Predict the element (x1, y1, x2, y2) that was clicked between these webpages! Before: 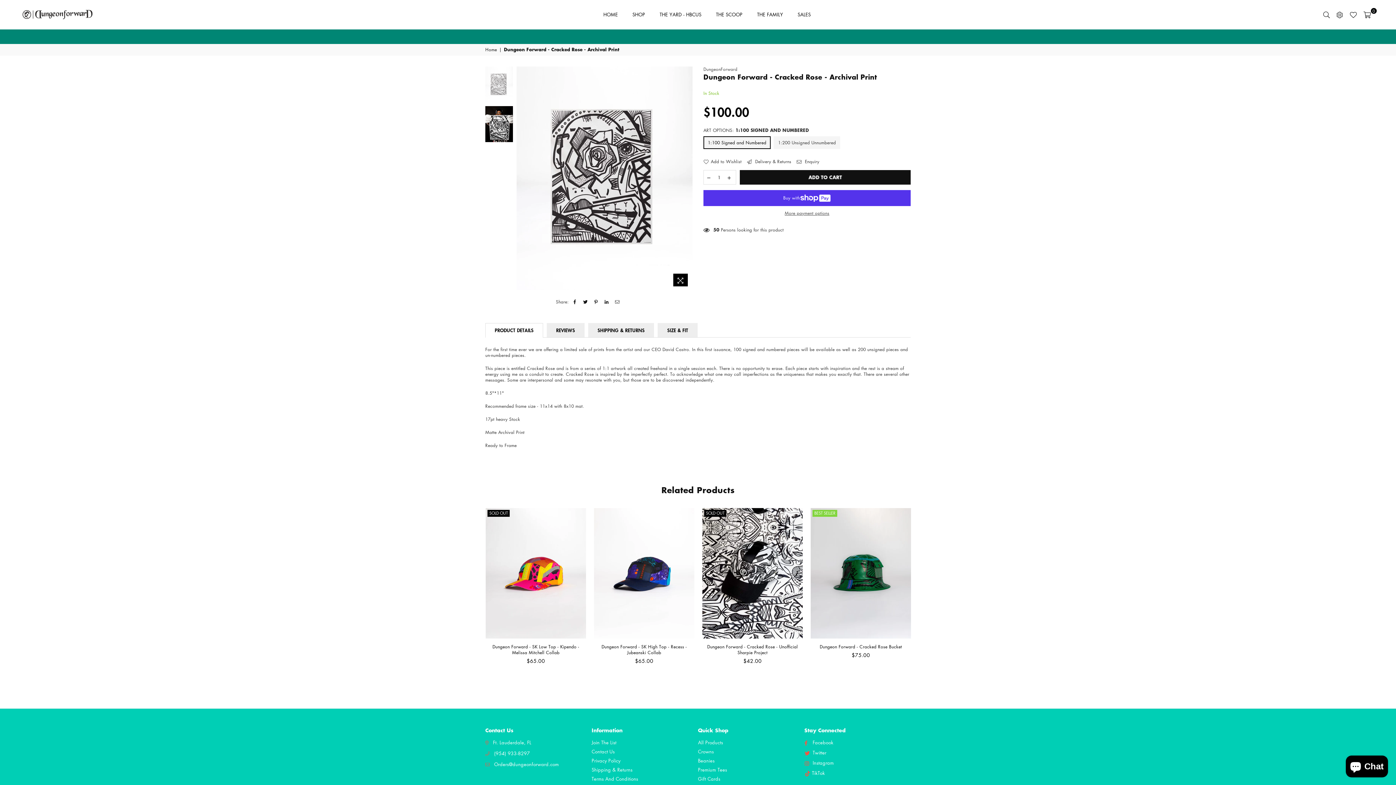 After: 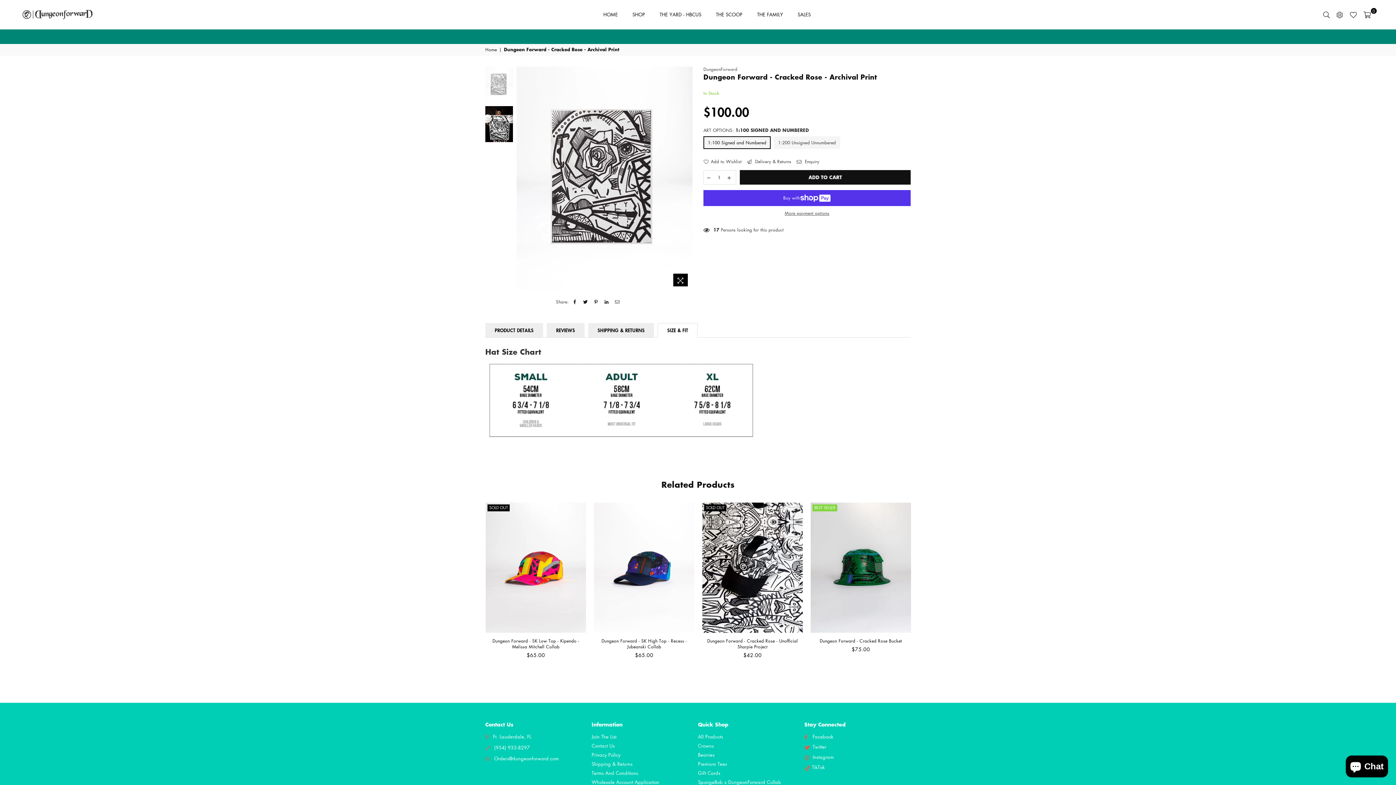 Action: label: SIZE & FIT bbox: (657, 323, 697, 337)